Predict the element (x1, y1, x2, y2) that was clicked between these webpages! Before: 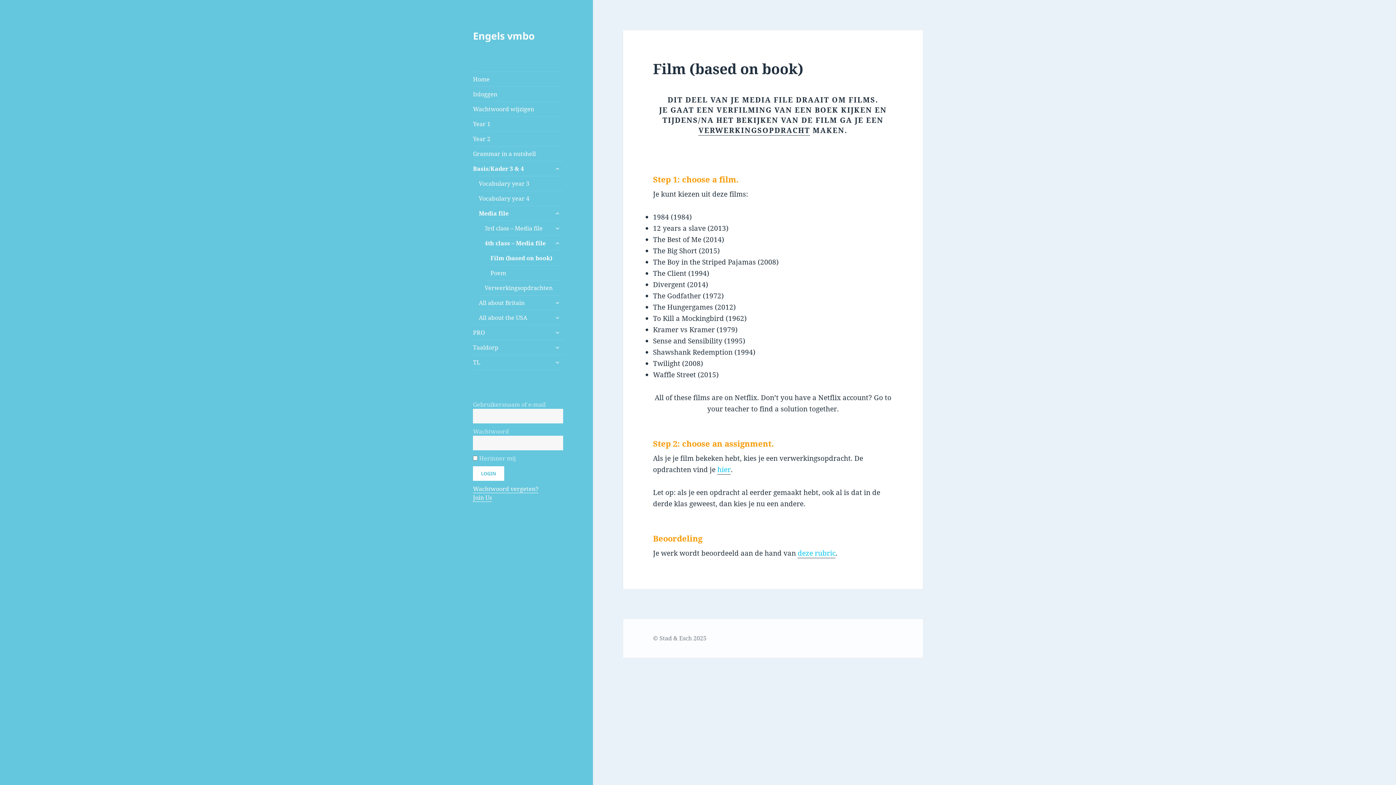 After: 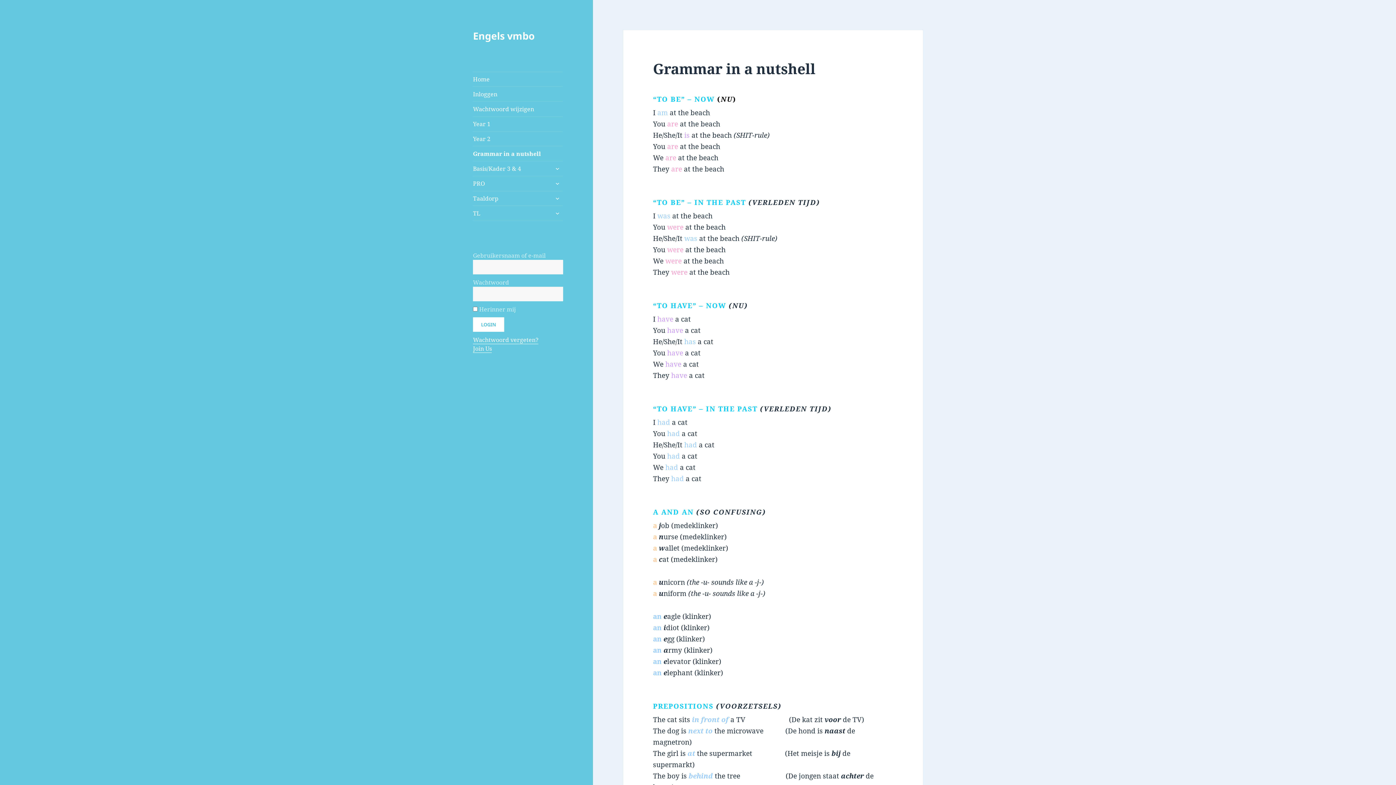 Action: label: Grammar in a nutshell bbox: (473, 146, 563, 161)